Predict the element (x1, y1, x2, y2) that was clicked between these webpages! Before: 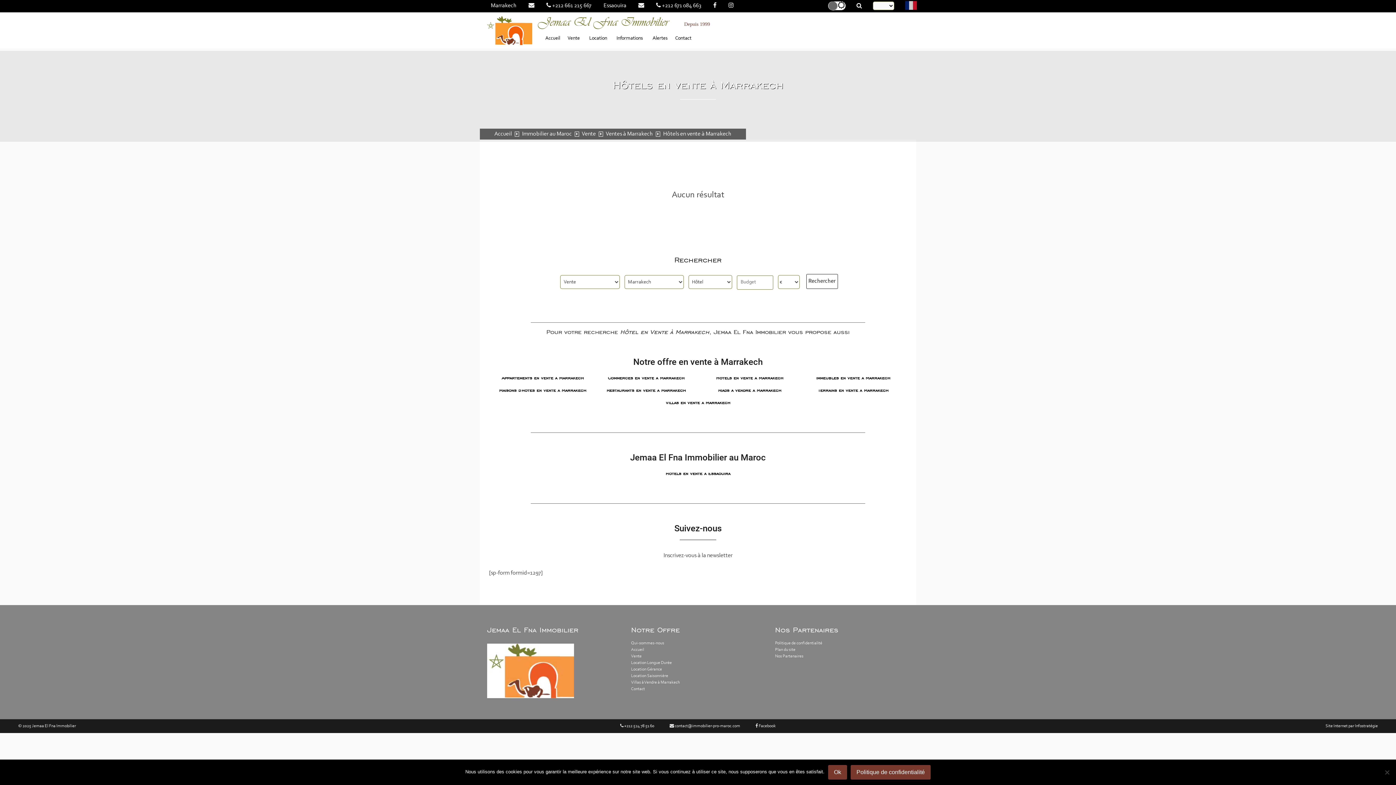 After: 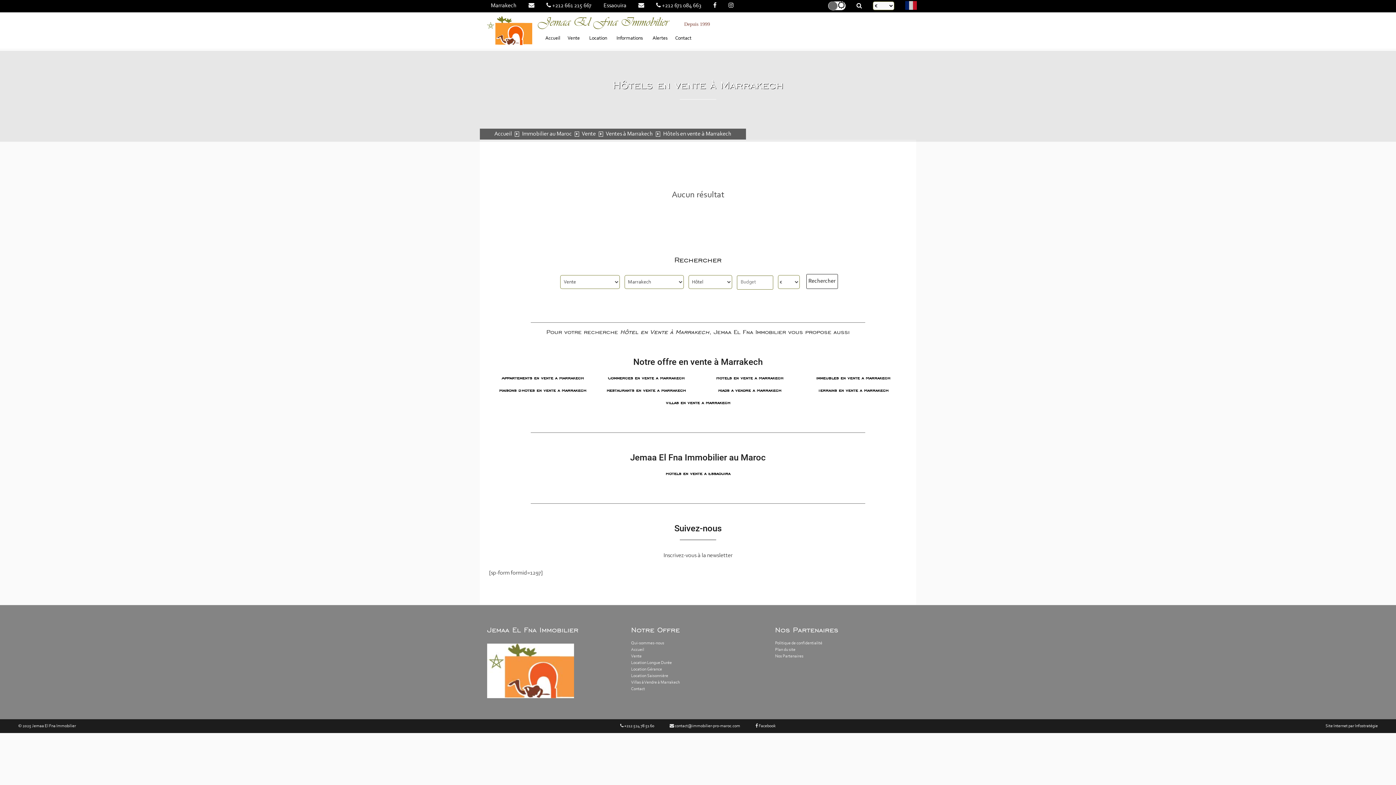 Action: bbox: (716, 375, 783, 380) label: Hôtels en vente à Marrakech